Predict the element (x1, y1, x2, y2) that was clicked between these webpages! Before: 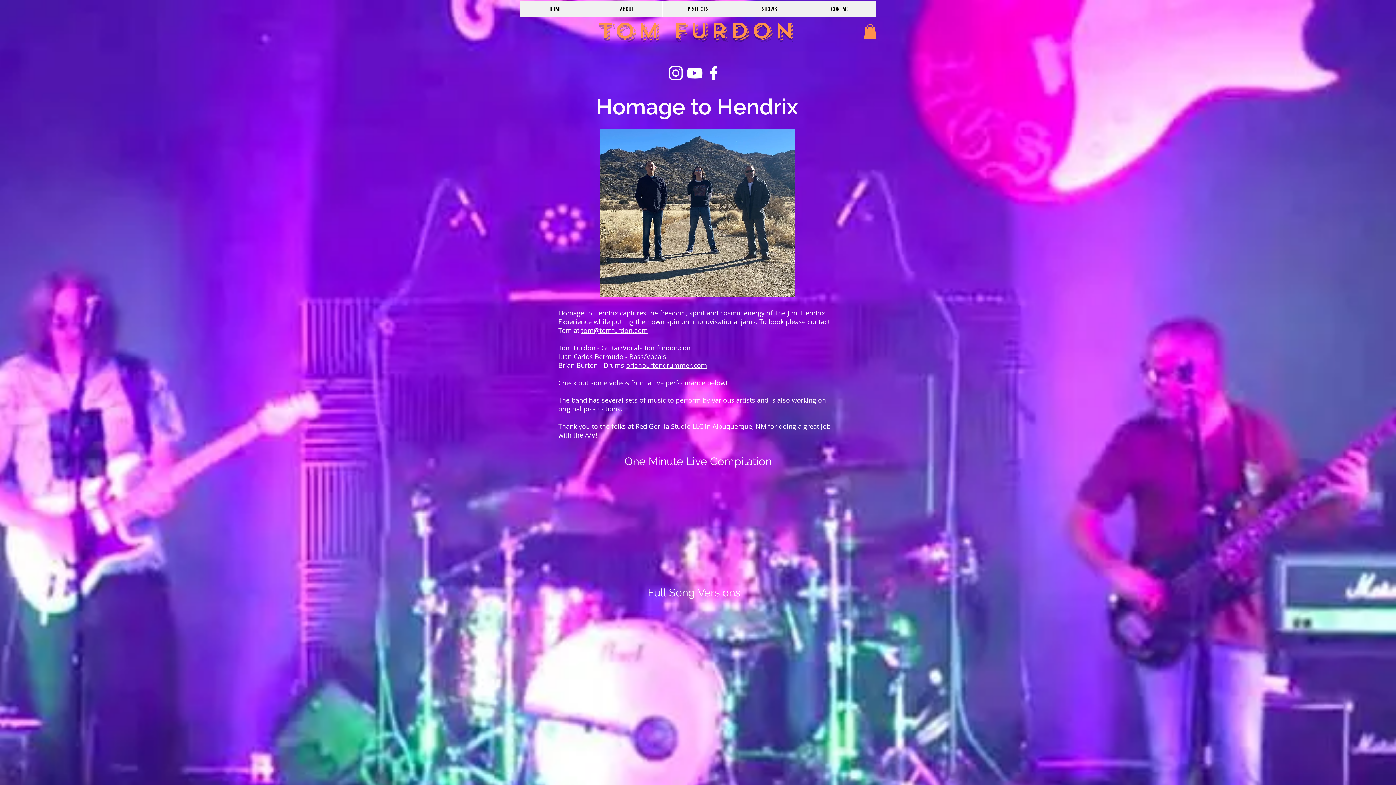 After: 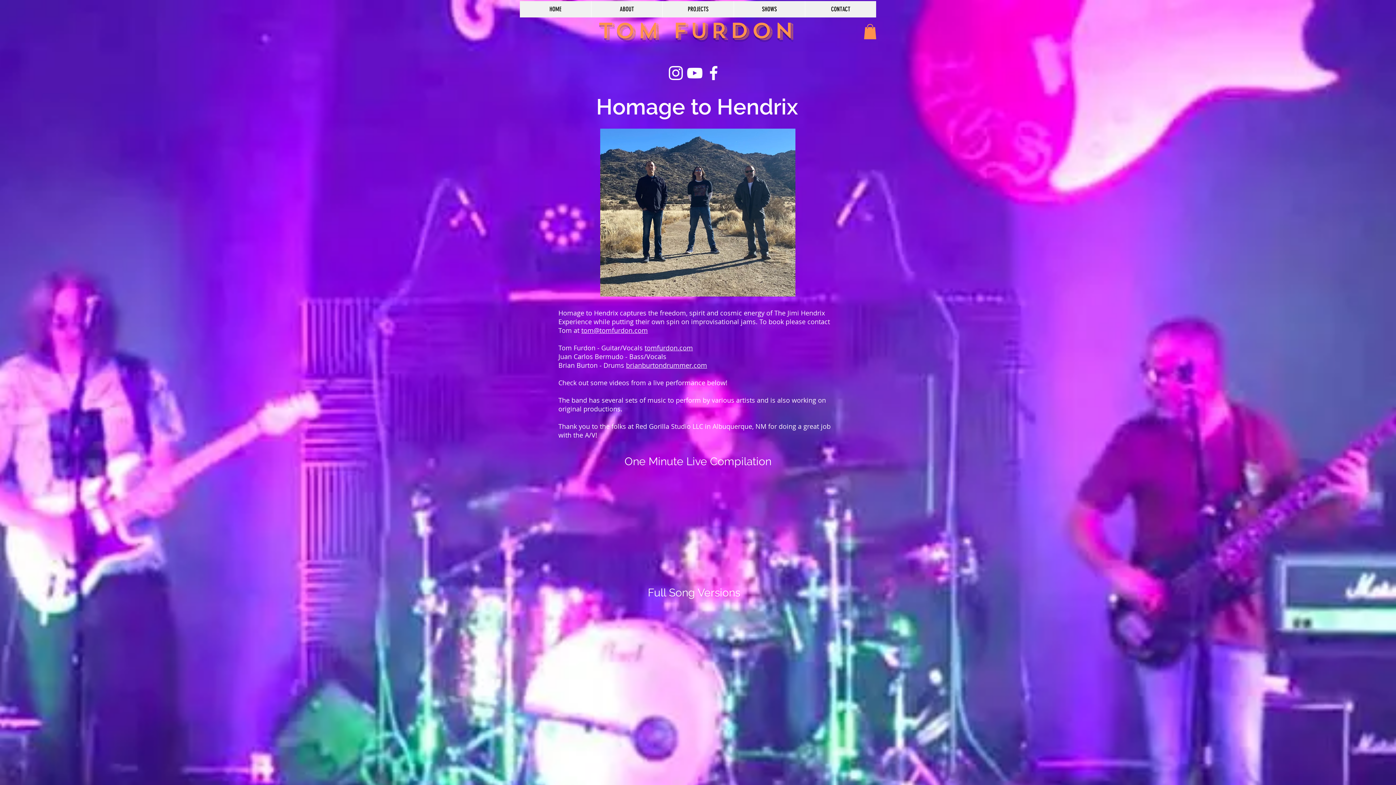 Action: label: White YouTube Icon bbox: (685, 63, 704, 82)